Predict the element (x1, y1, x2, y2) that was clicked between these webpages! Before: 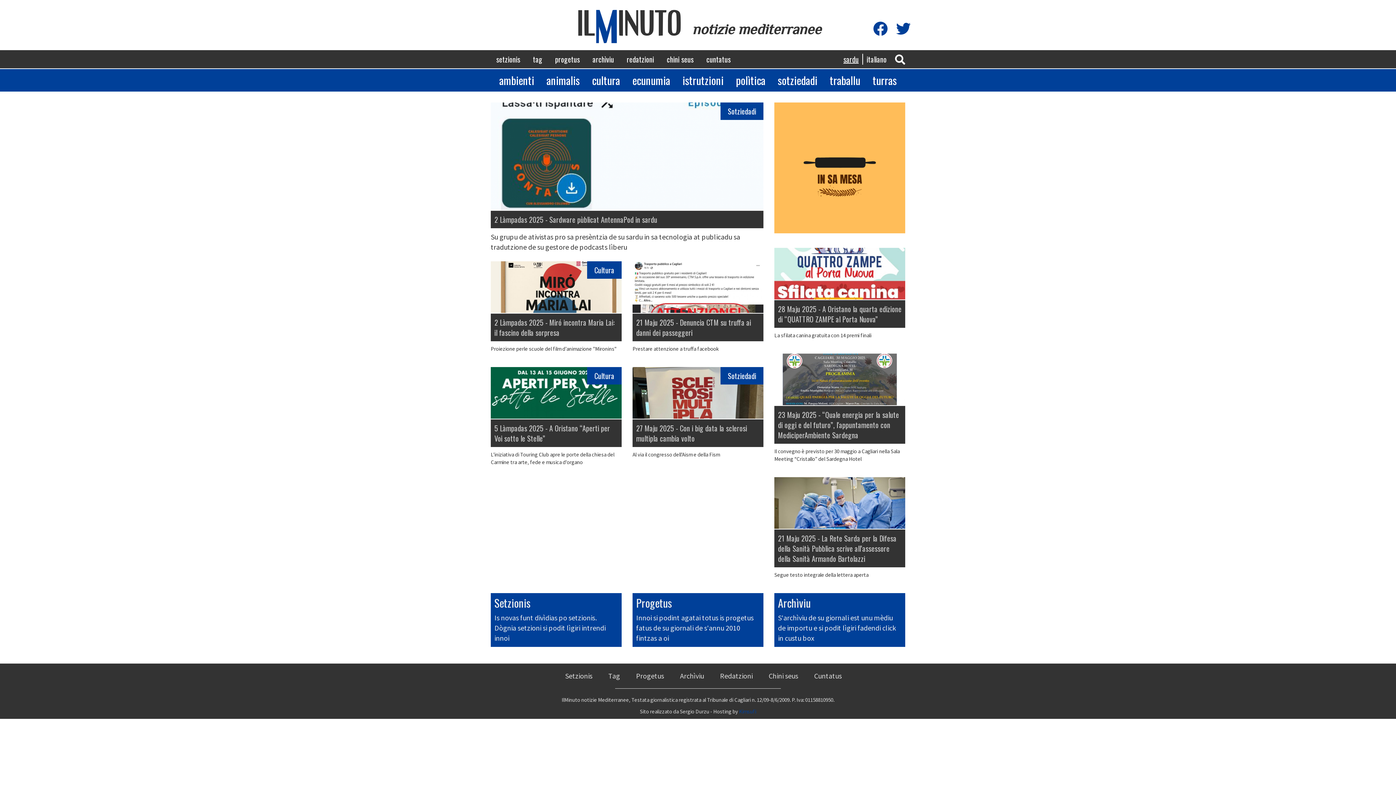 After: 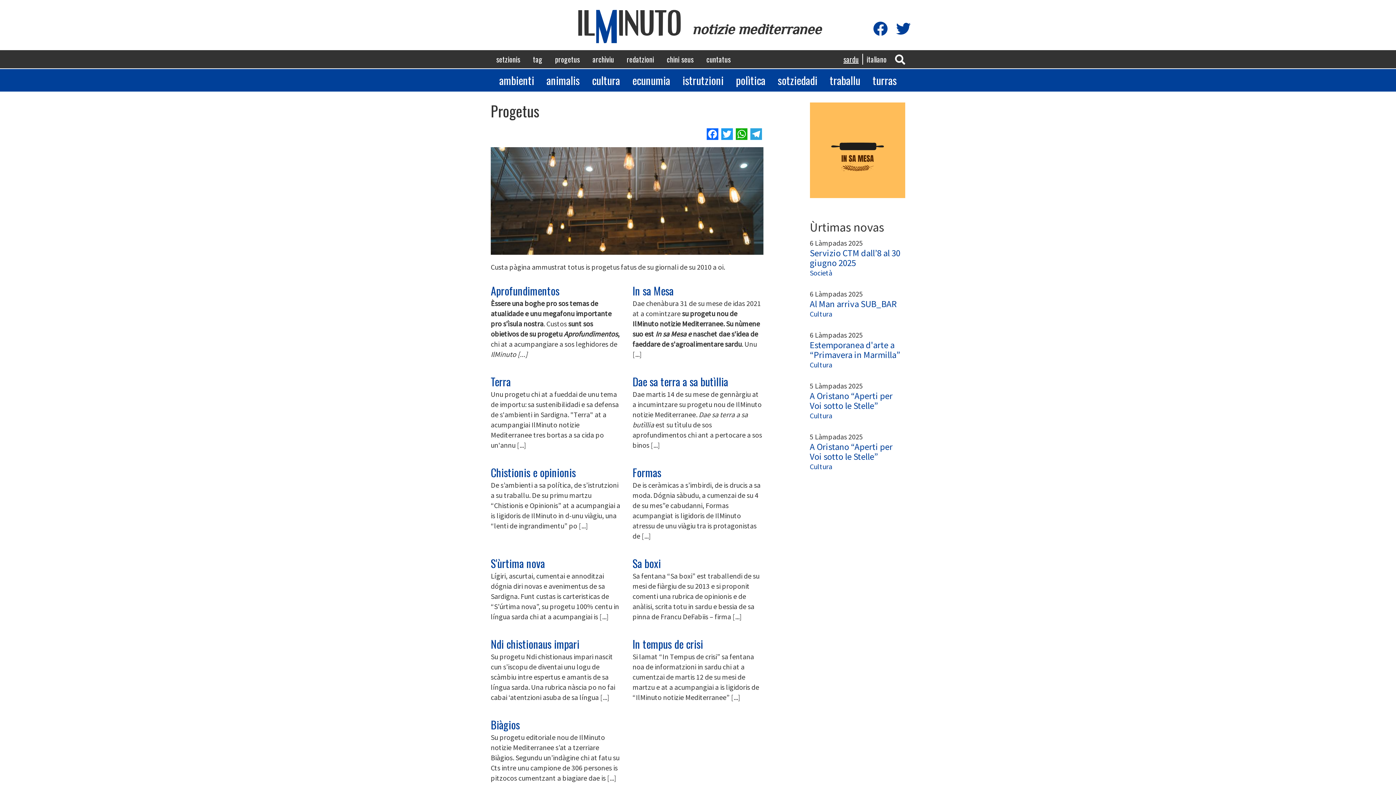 Action: label: Progetus bbox: (636, 595, 672, 611)